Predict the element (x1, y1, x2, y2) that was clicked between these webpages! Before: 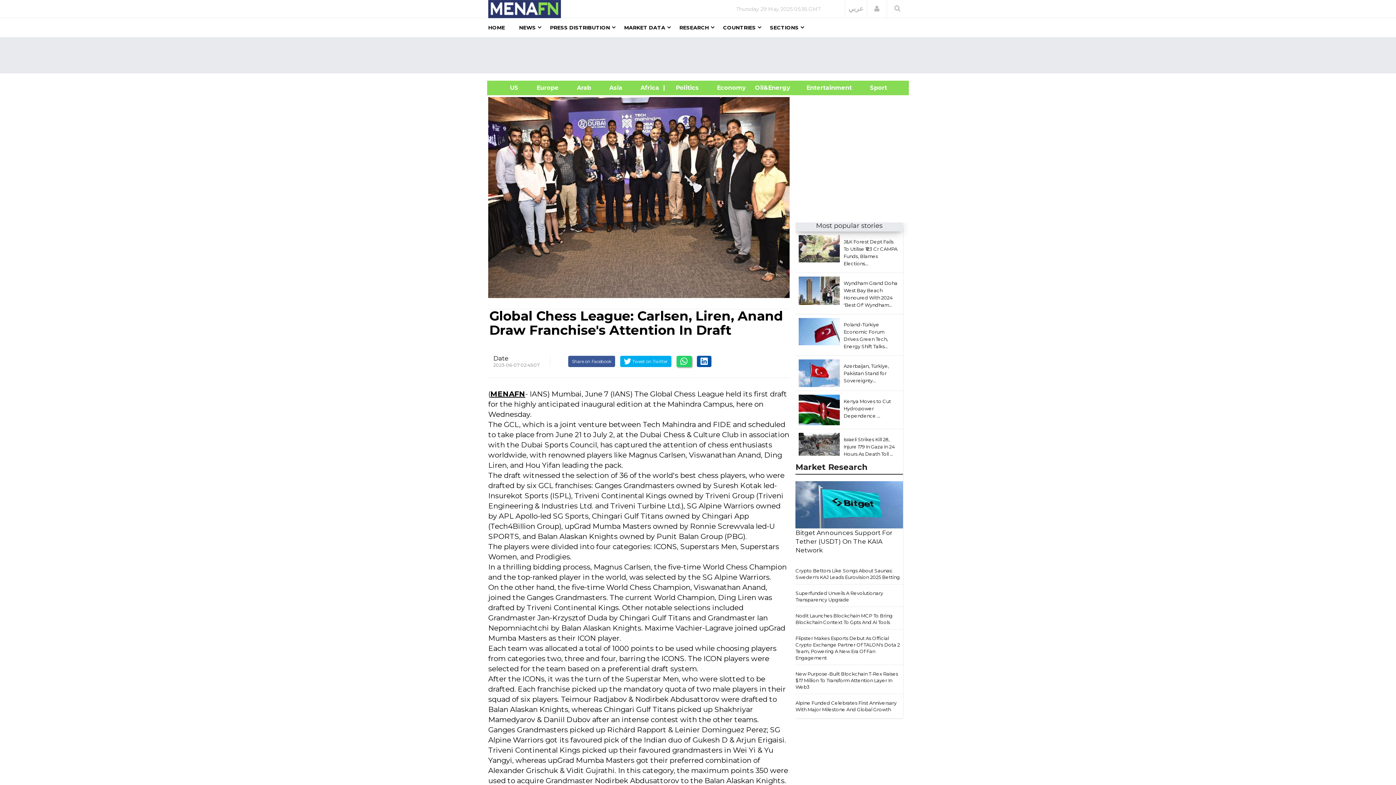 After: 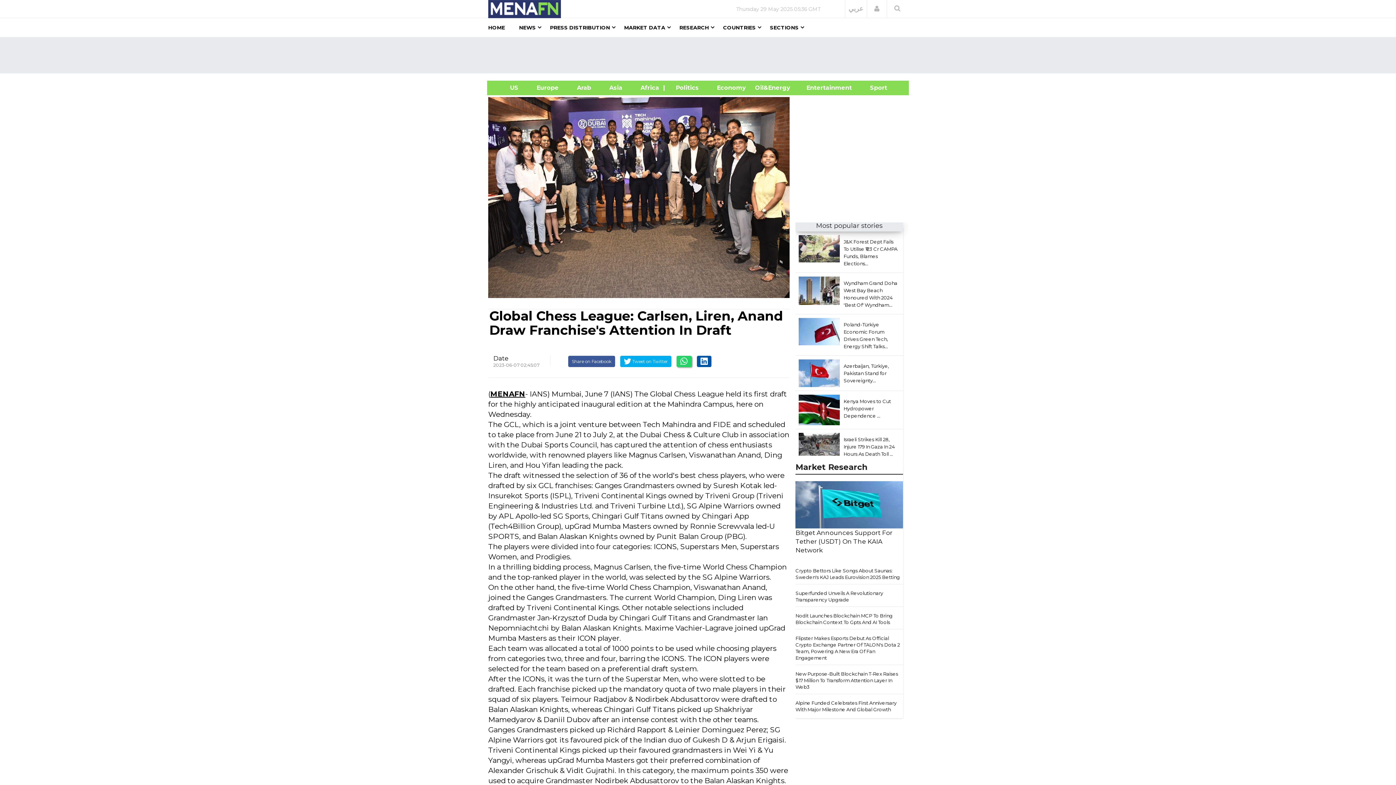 Action: bbox: (676, 356, 692, 367)